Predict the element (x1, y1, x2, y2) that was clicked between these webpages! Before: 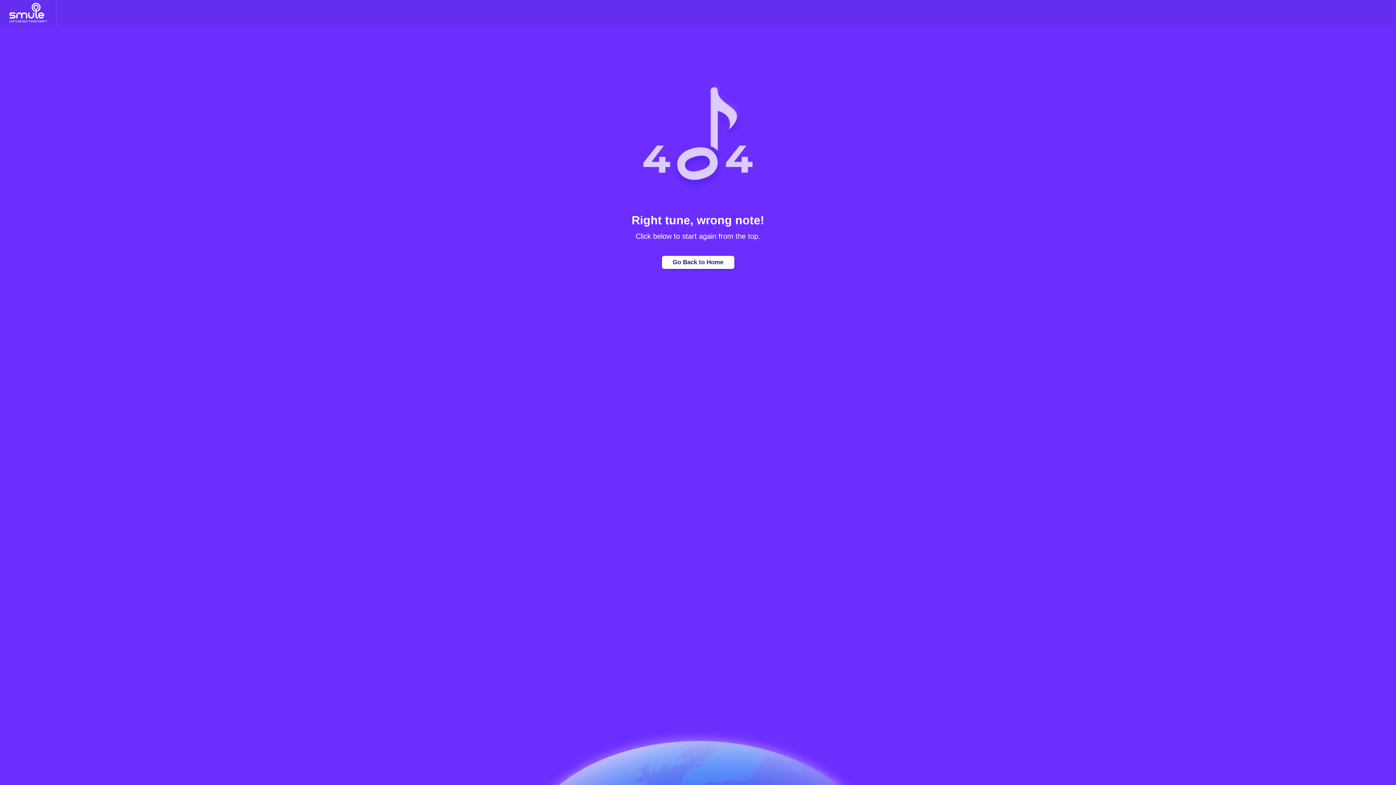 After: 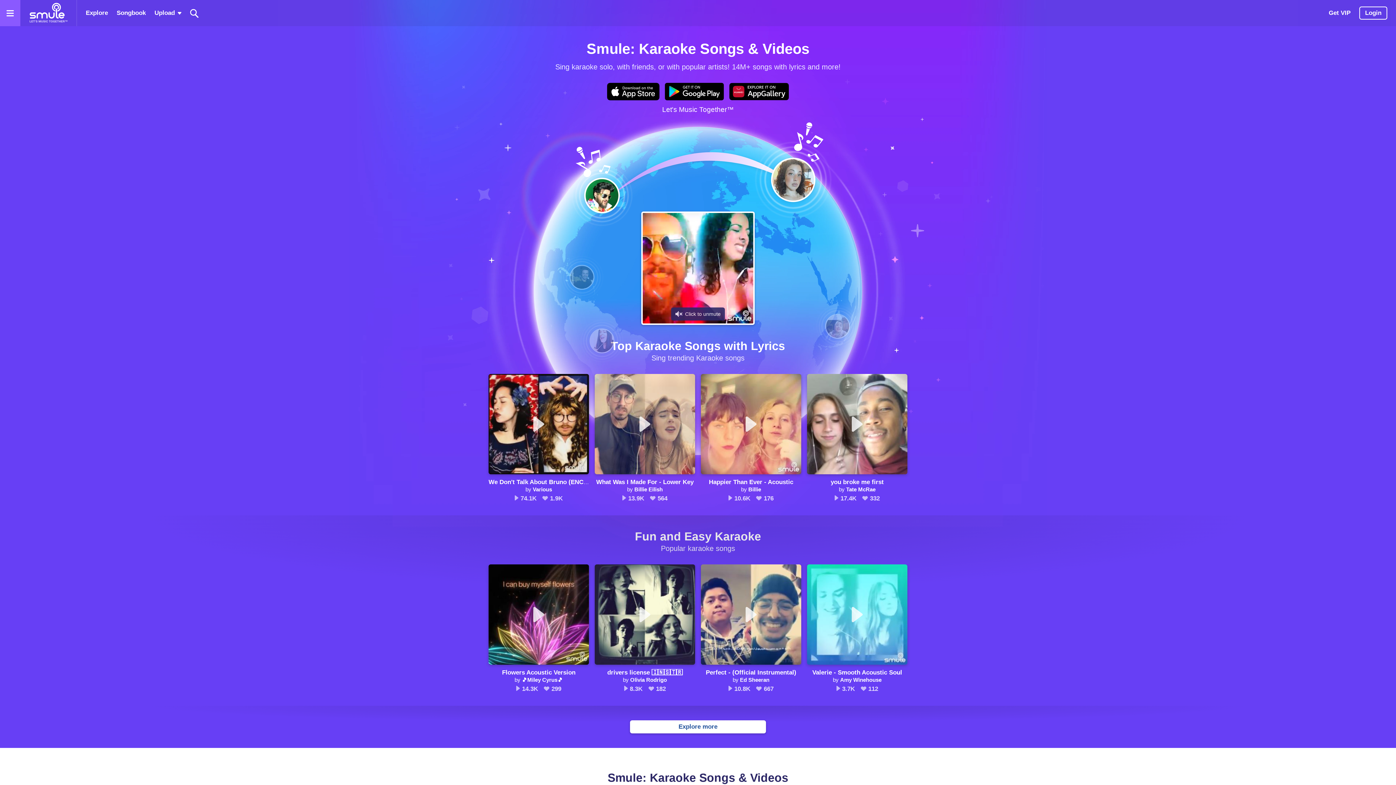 Action: label: Home page bbox: (8, 0, 47, 26)